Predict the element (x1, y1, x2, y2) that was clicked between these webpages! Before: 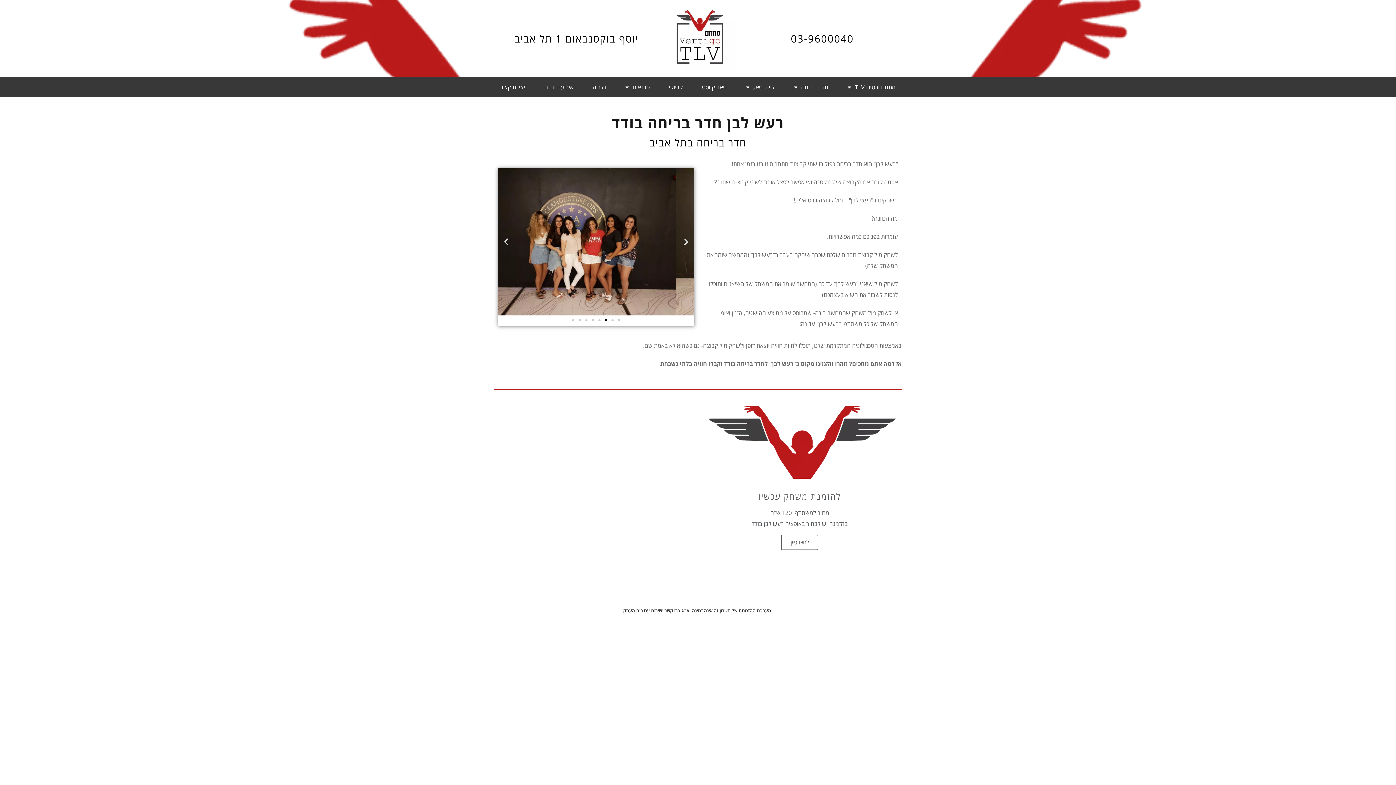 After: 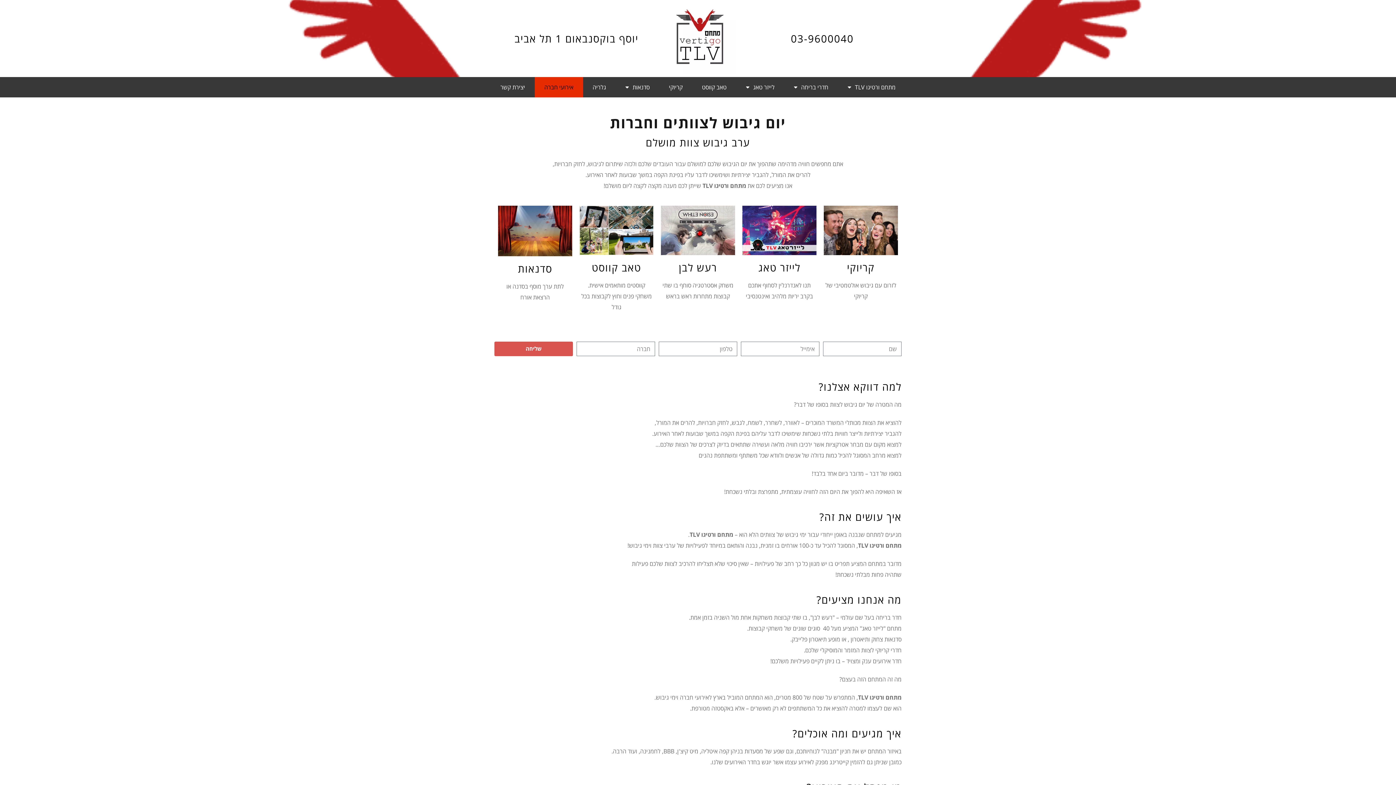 Action: bbox: (534, 76, 583, 97) label: אירועי חברה